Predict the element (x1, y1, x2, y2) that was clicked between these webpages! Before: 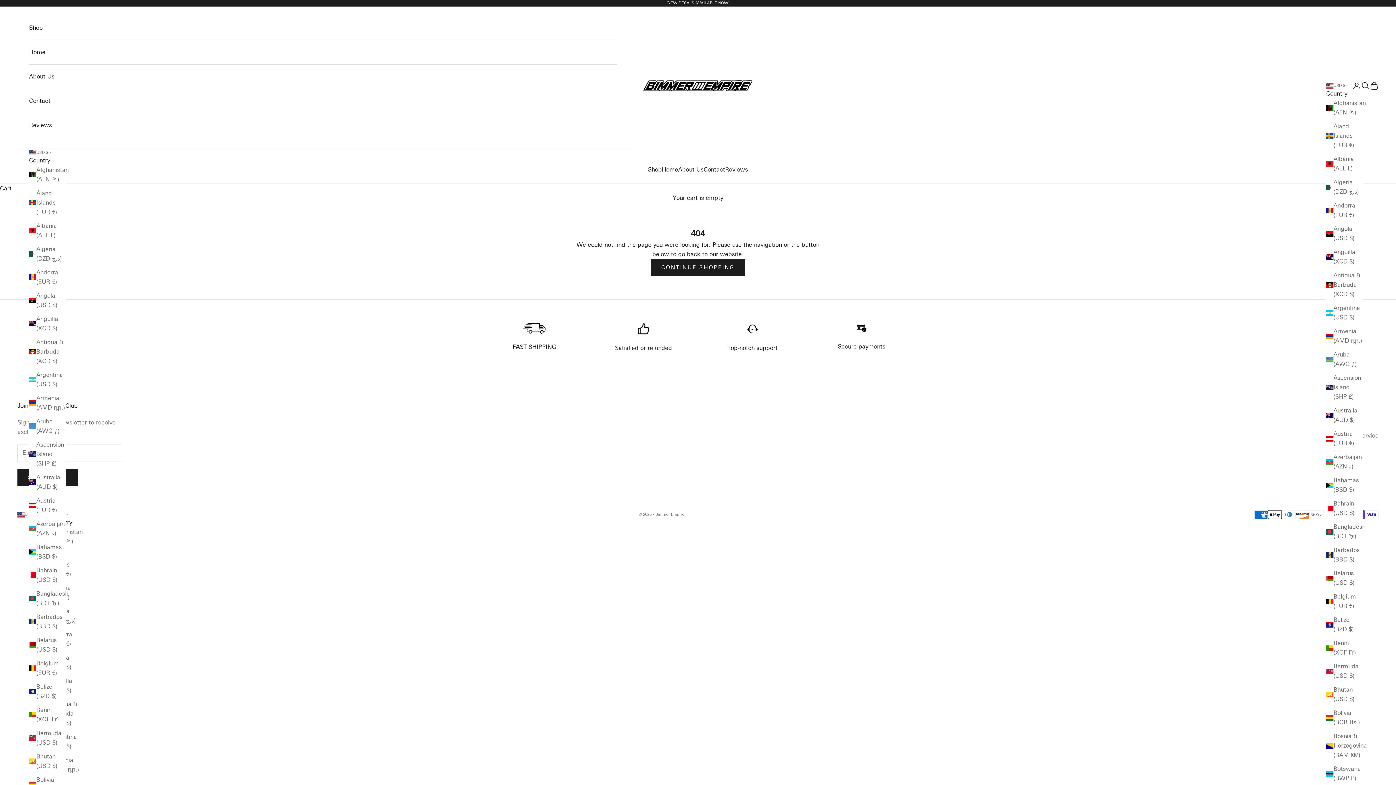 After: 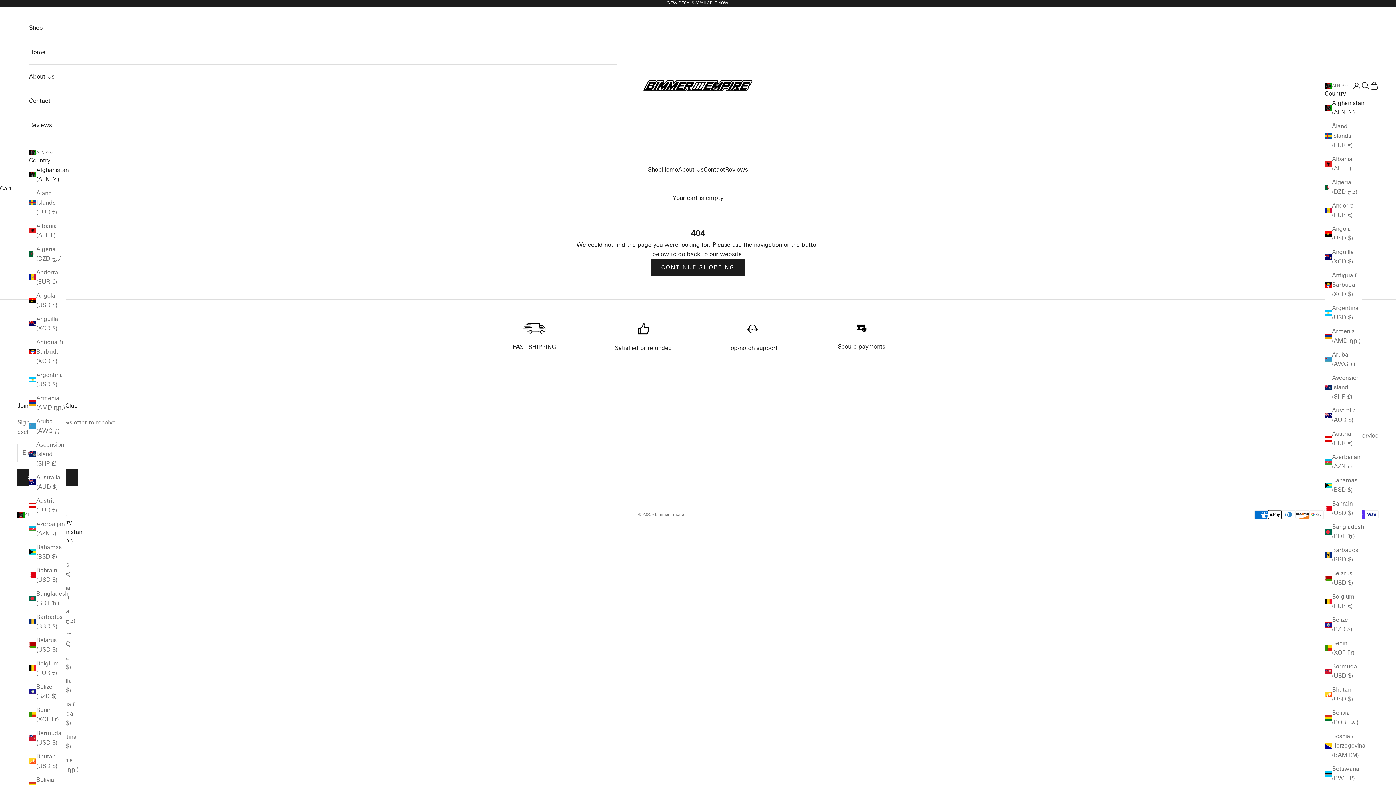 Action: bbox: (29, 165, 66, 184) label: Afghanistan (AFN ؋)